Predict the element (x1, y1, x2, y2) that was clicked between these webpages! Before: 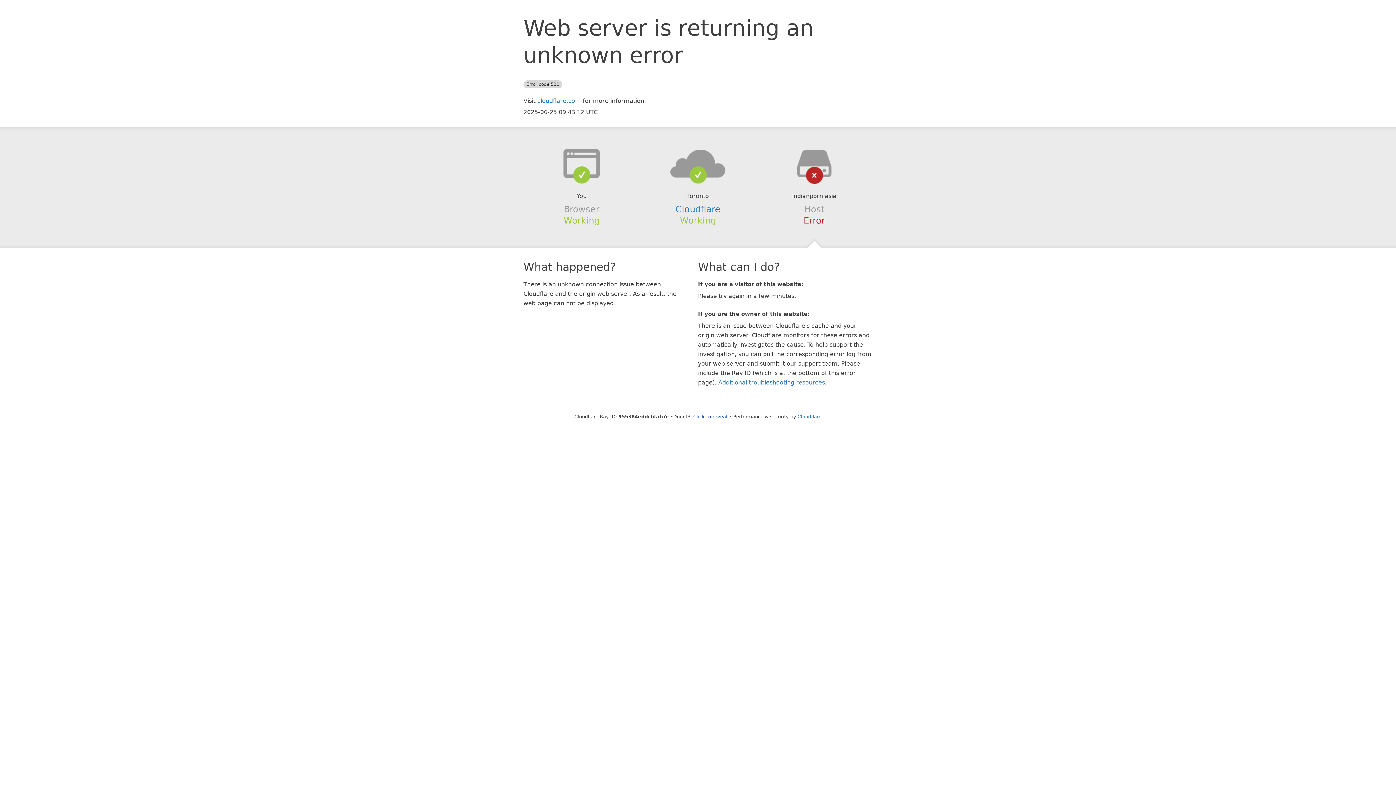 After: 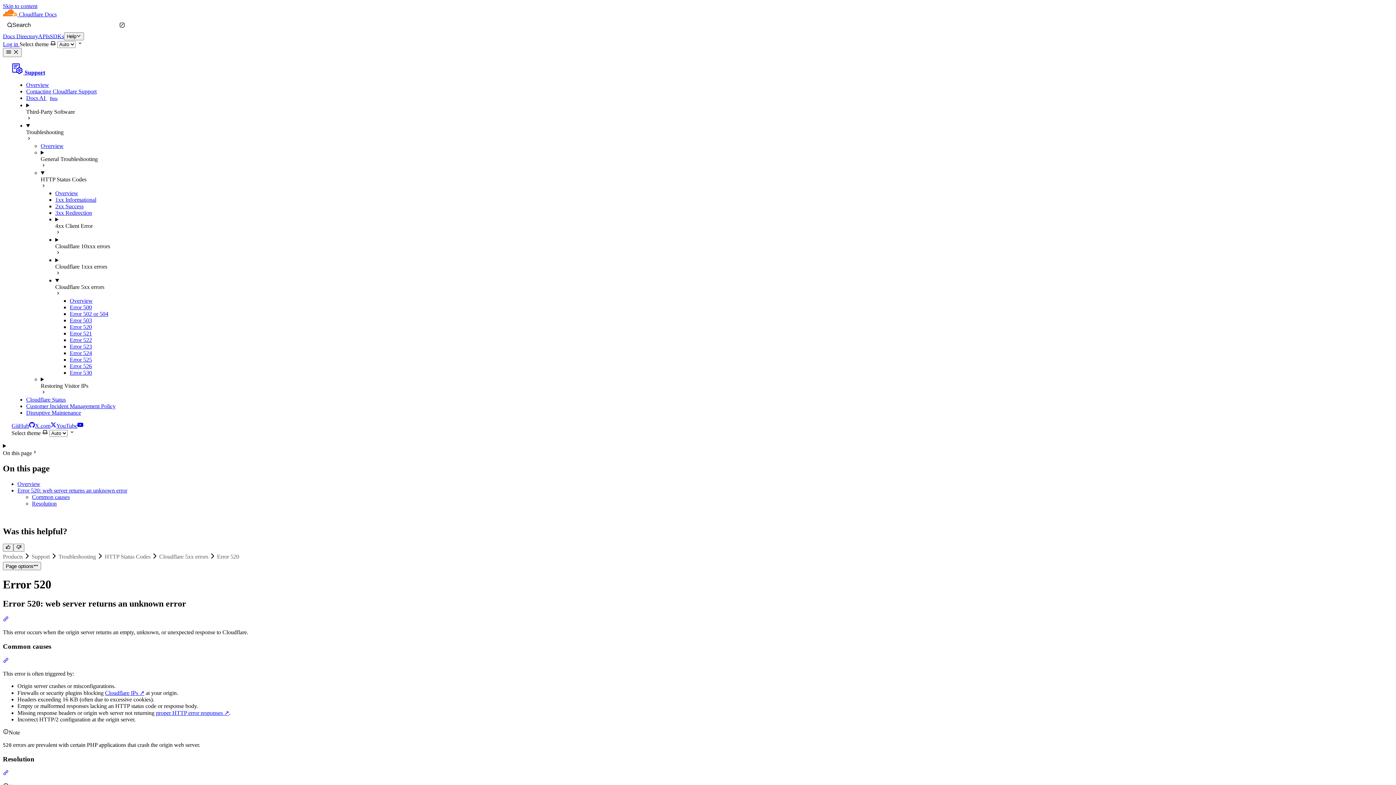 Action: bbox: (718, 379, 825, 386) label: Additional troubleshooting resources